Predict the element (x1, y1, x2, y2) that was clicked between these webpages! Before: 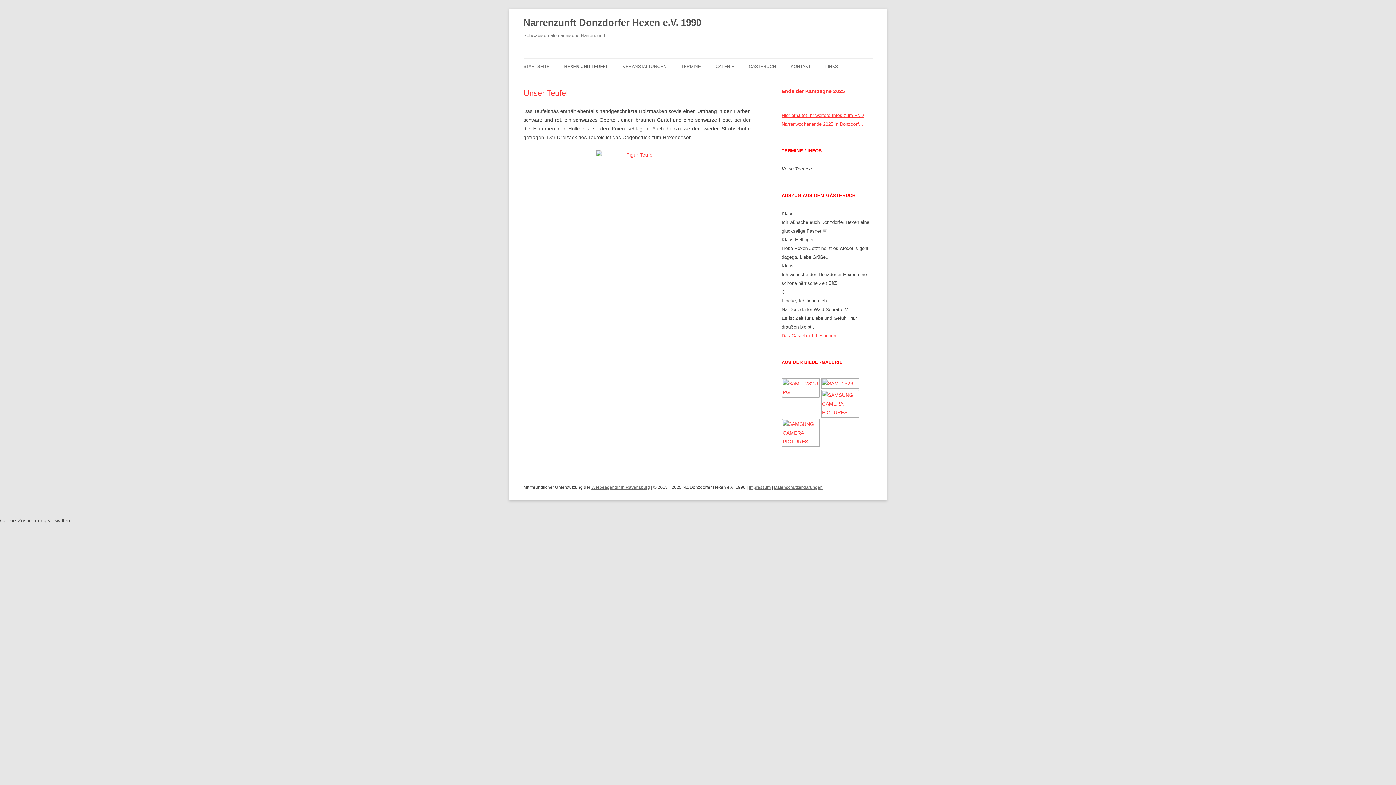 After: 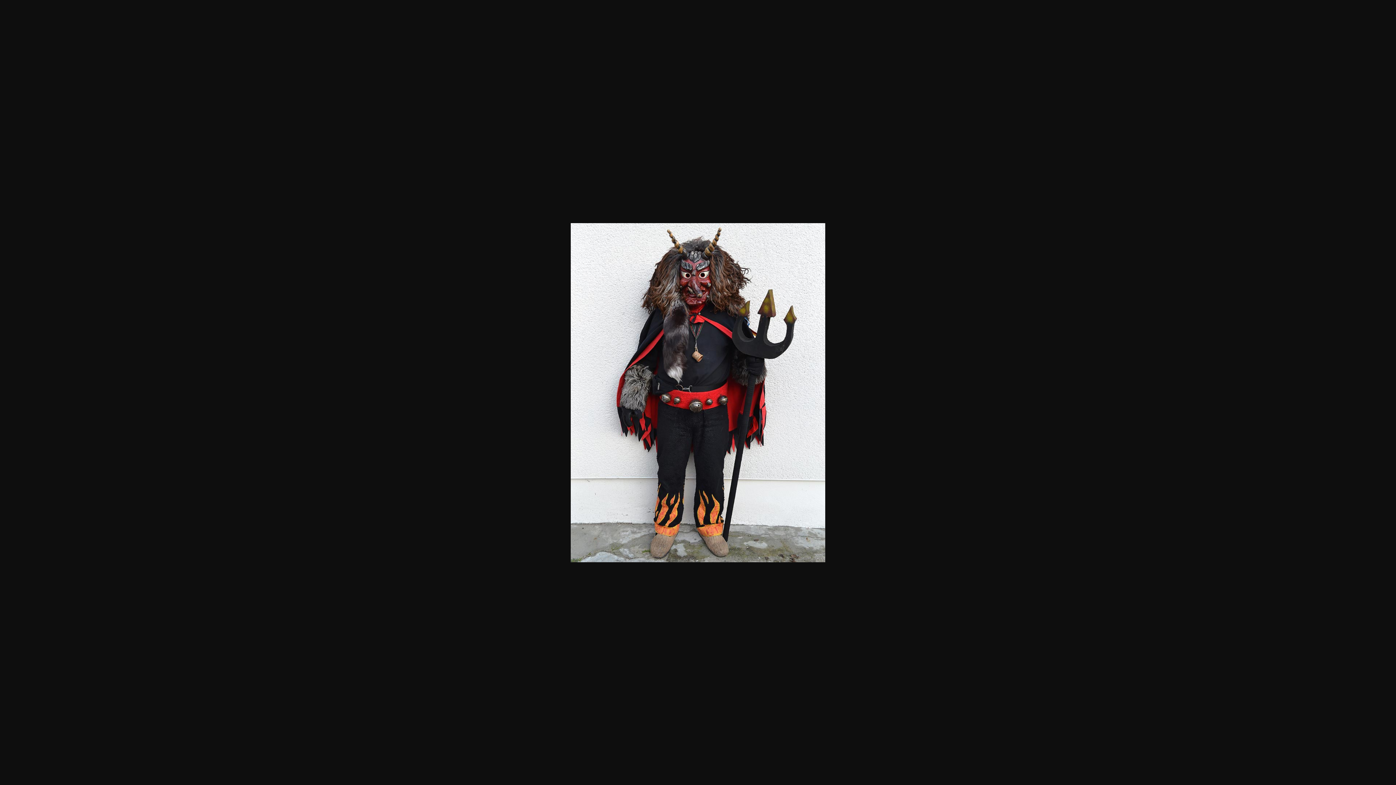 Action: bbox: (523, 150, 750, 159)